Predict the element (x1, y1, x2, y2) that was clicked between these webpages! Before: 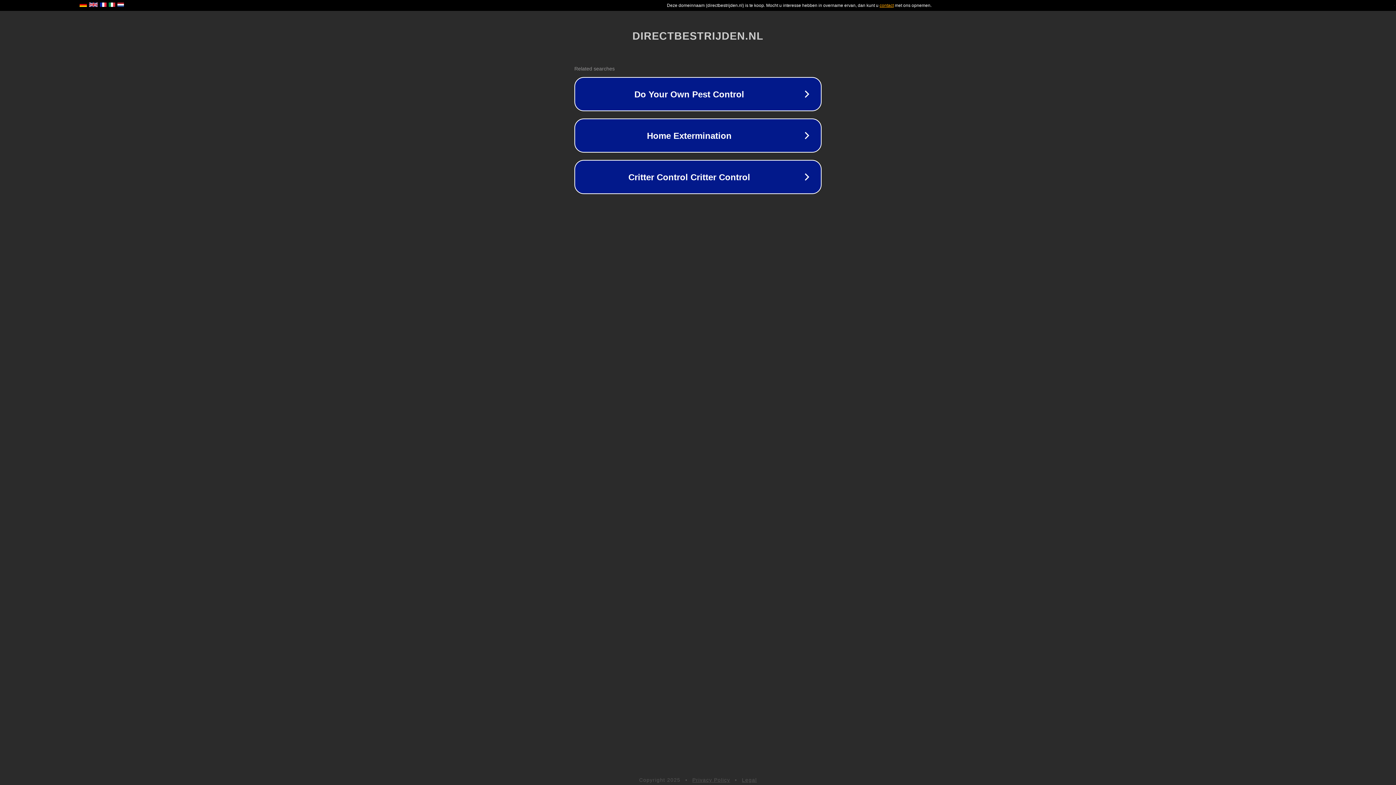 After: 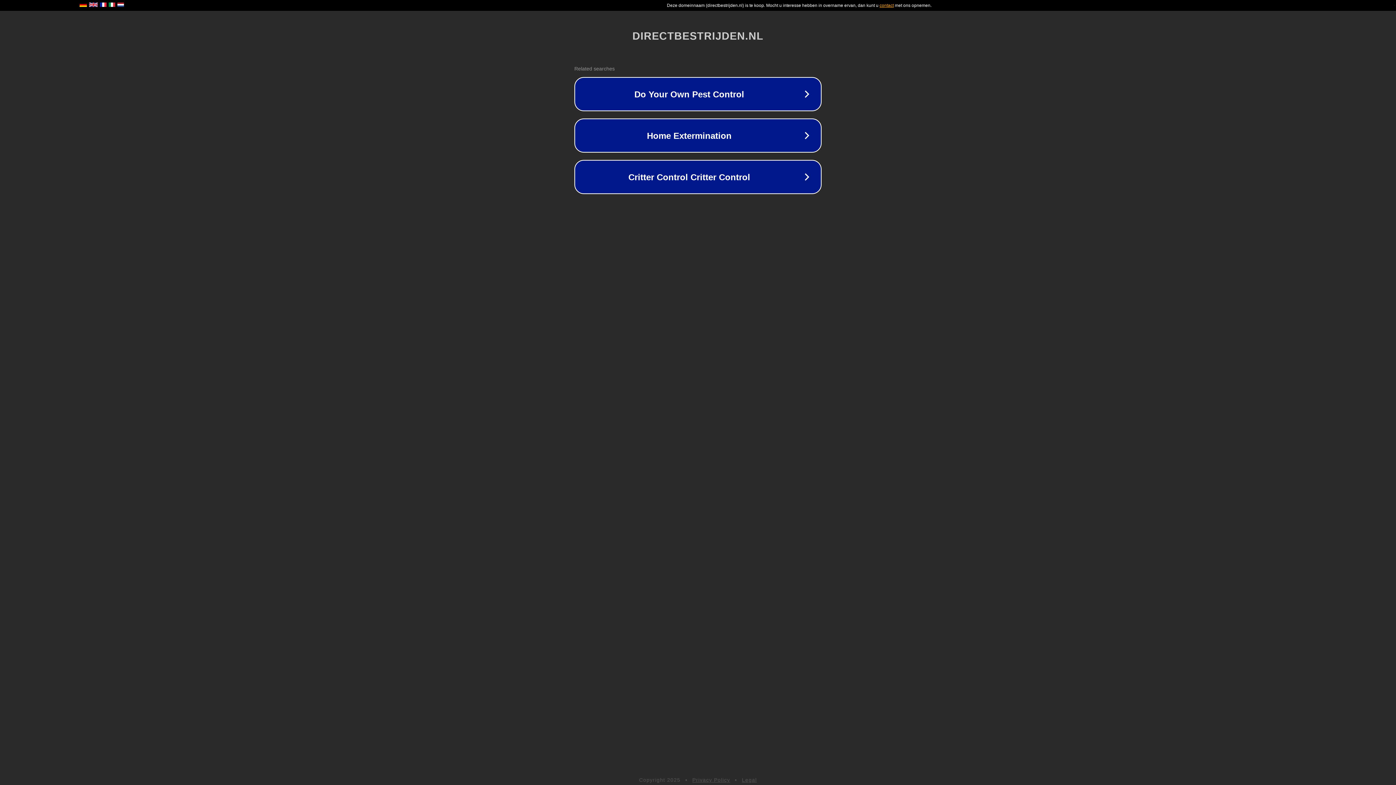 Action: label: Legal bbox: (742, 777, 757, 783)